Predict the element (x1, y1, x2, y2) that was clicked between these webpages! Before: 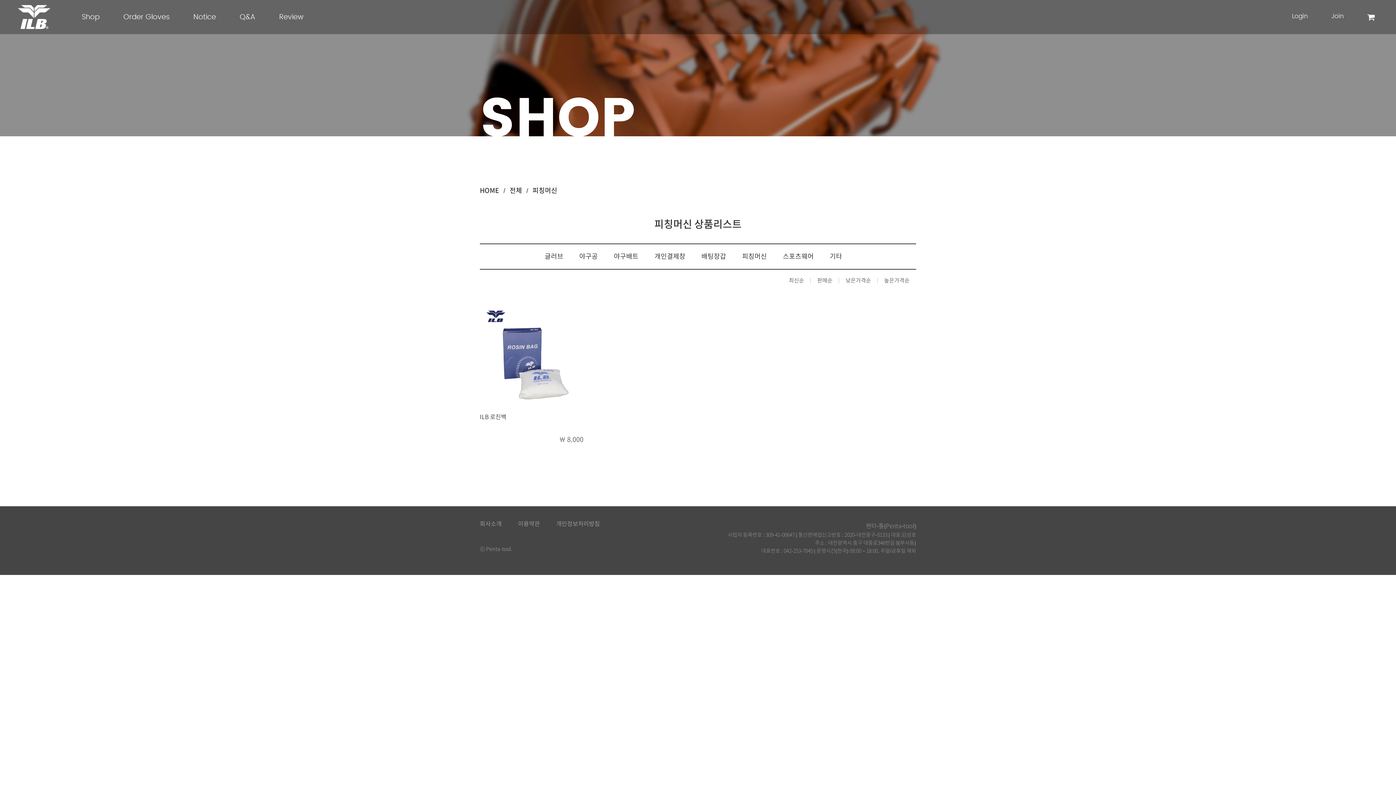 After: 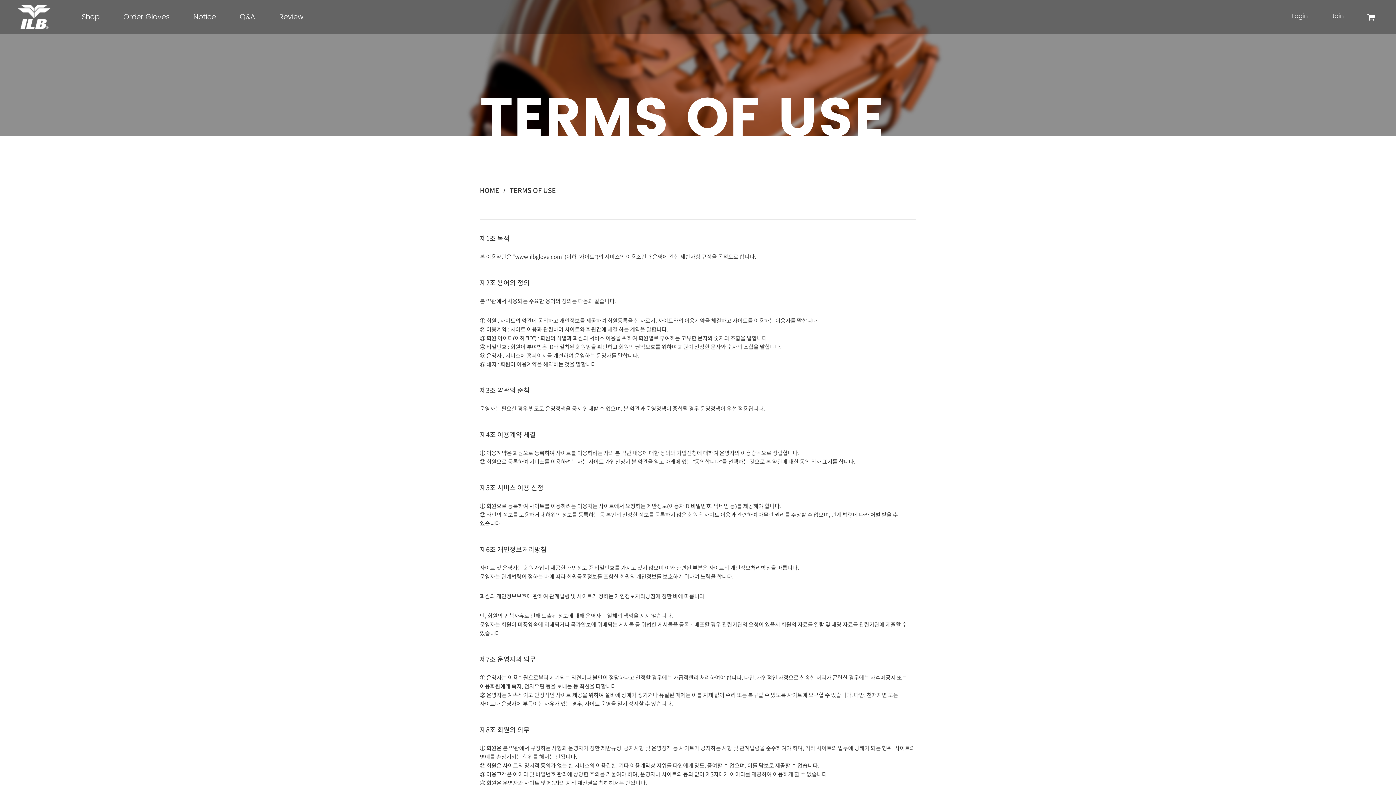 Action: bbox: (518, 521, 540, 526) label: 이용약관